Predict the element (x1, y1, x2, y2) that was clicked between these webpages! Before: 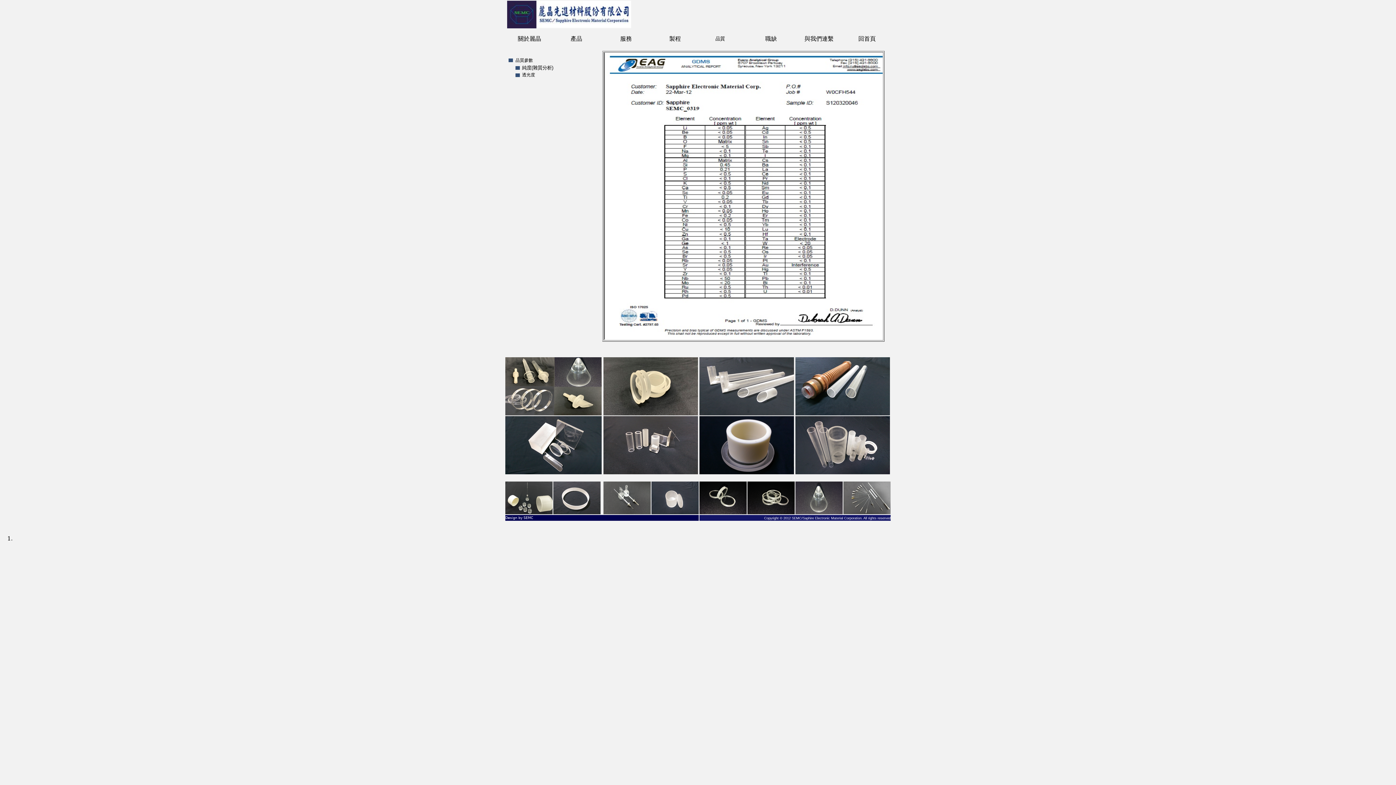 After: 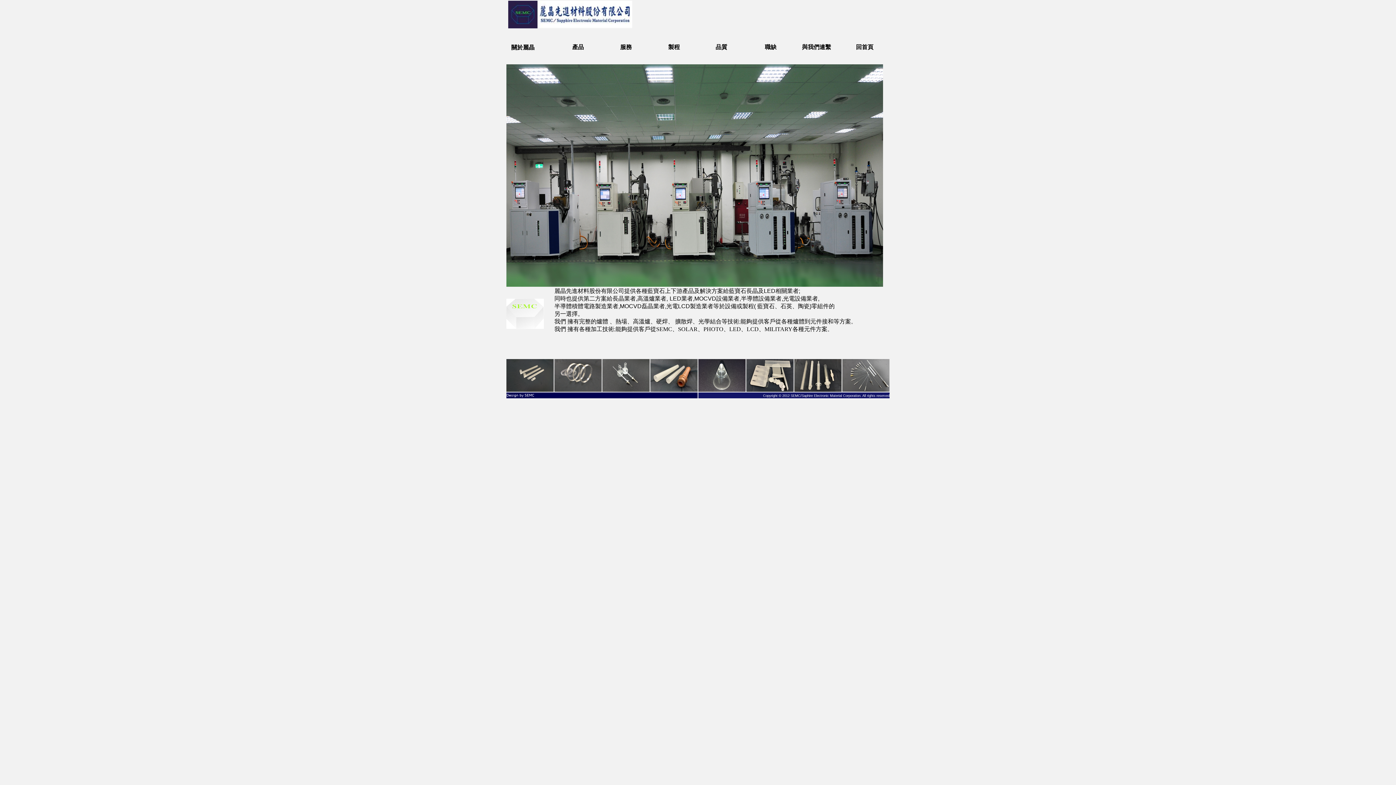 Action: label: 製程 bbox: (669, 35, 681, 41)